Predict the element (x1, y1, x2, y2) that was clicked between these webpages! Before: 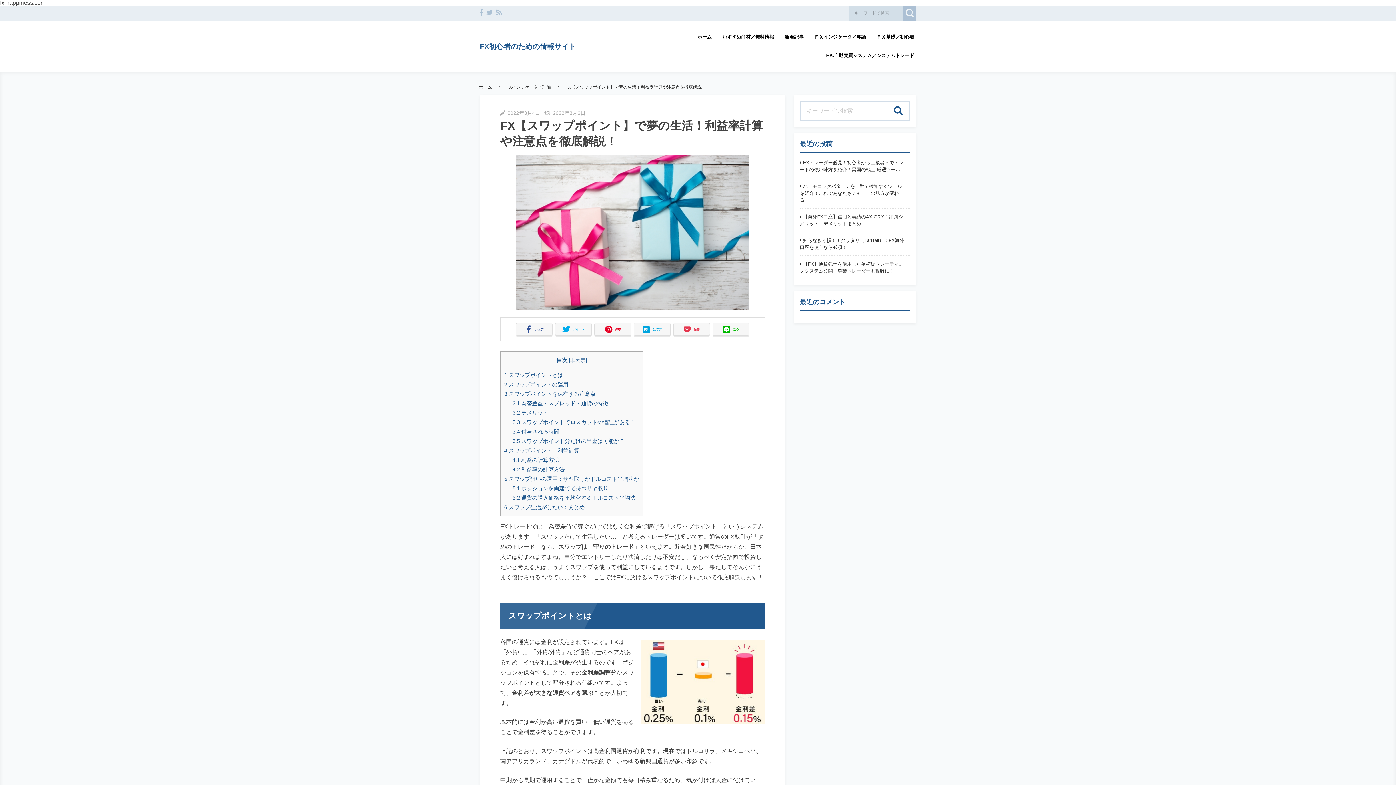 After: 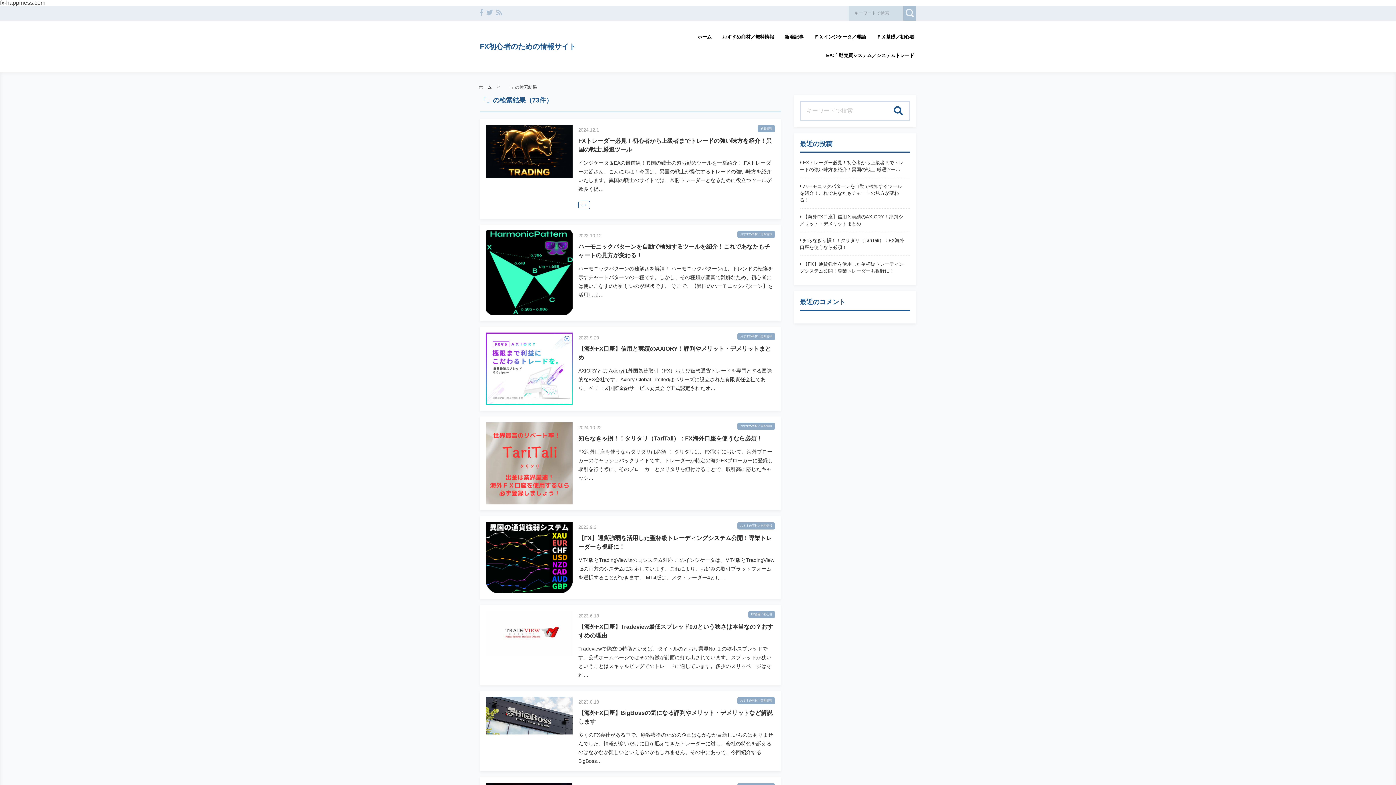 Action: label: 検索 bbox: (887, 101, 909, 120)